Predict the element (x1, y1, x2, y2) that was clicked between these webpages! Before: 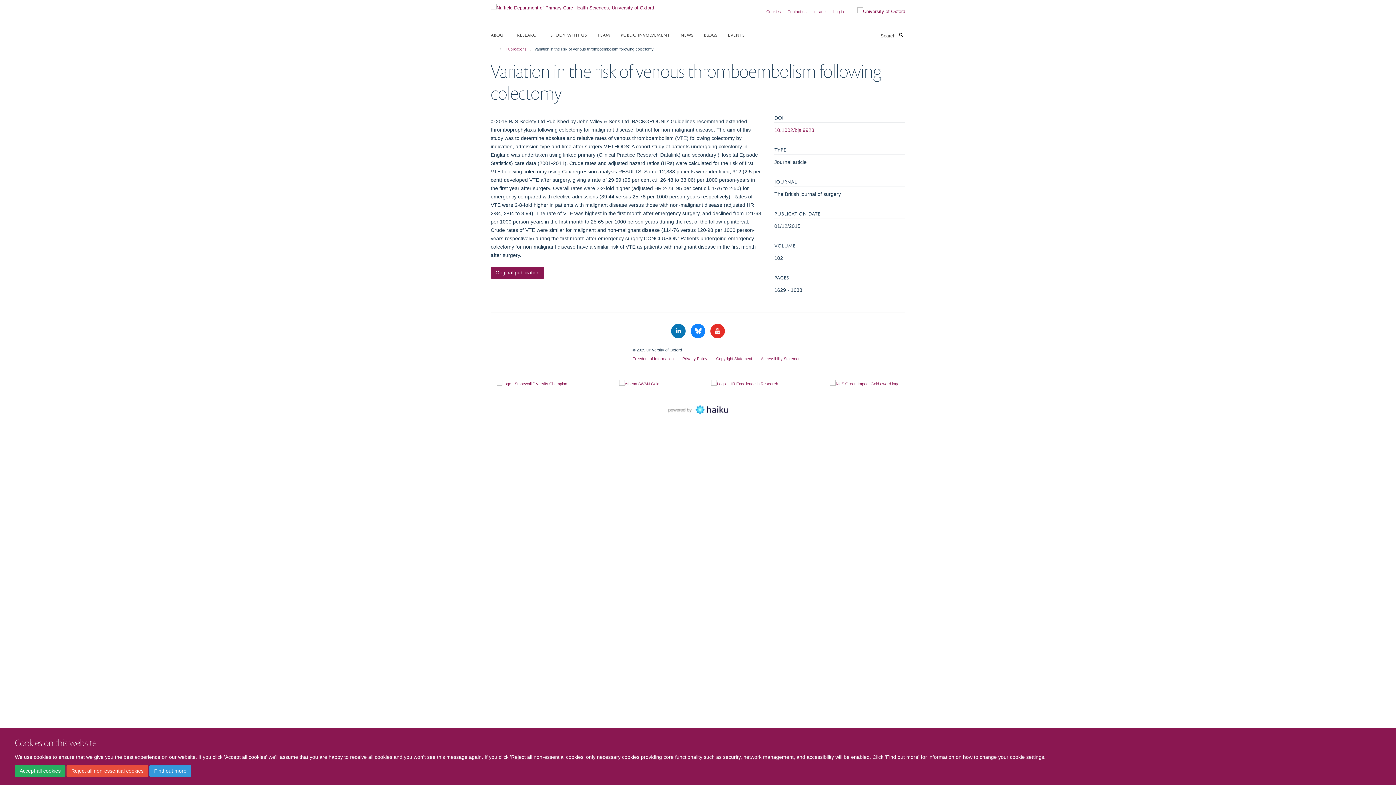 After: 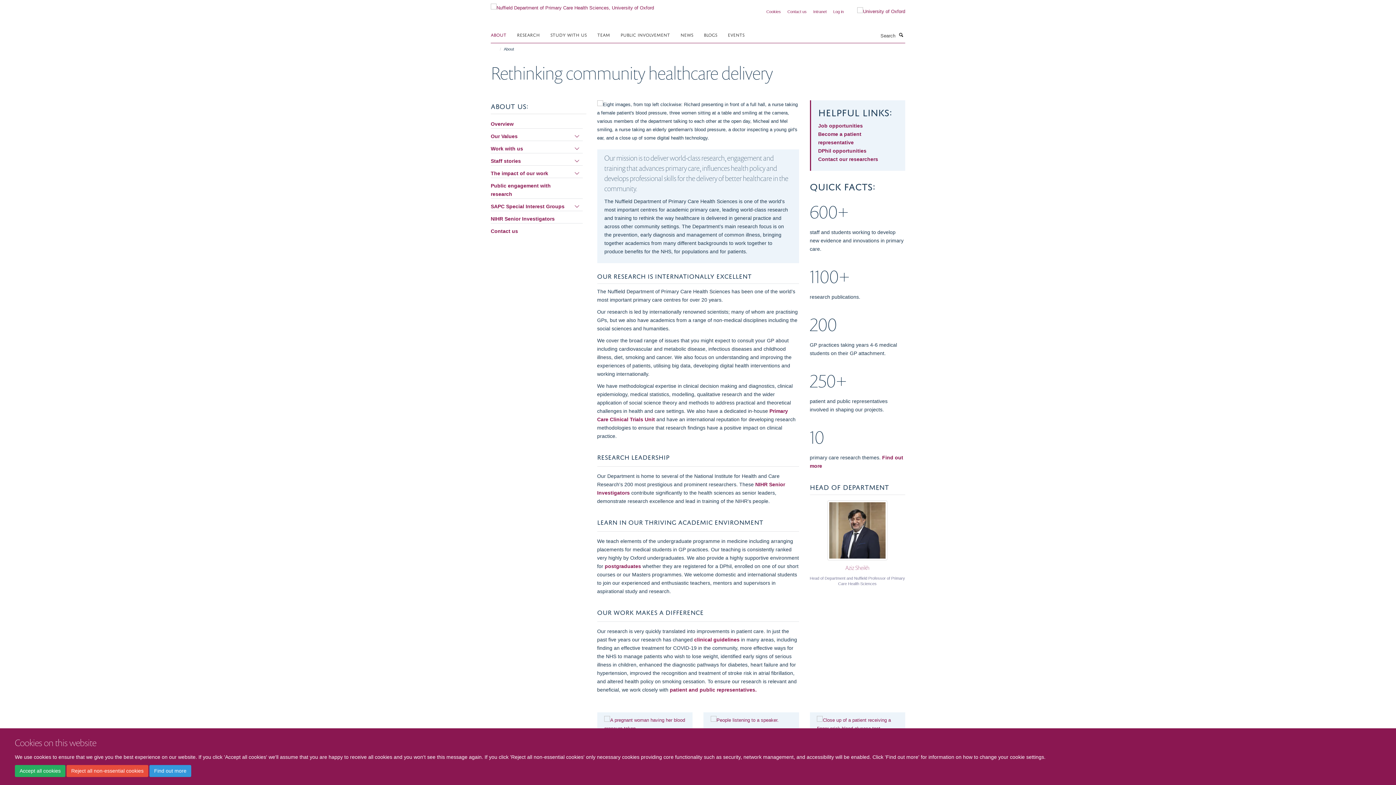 Action: bbox: (490, 29, 515, 40) label: ABOUT